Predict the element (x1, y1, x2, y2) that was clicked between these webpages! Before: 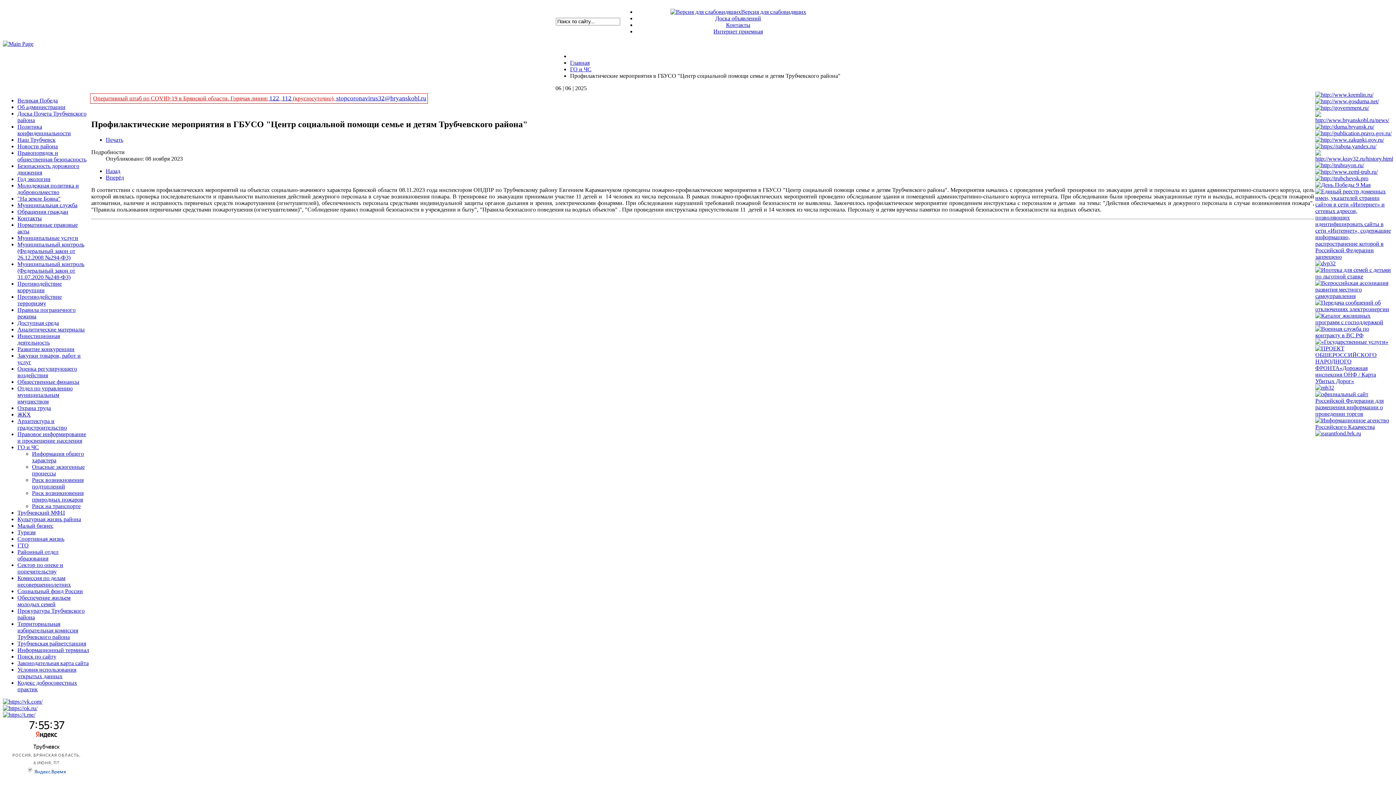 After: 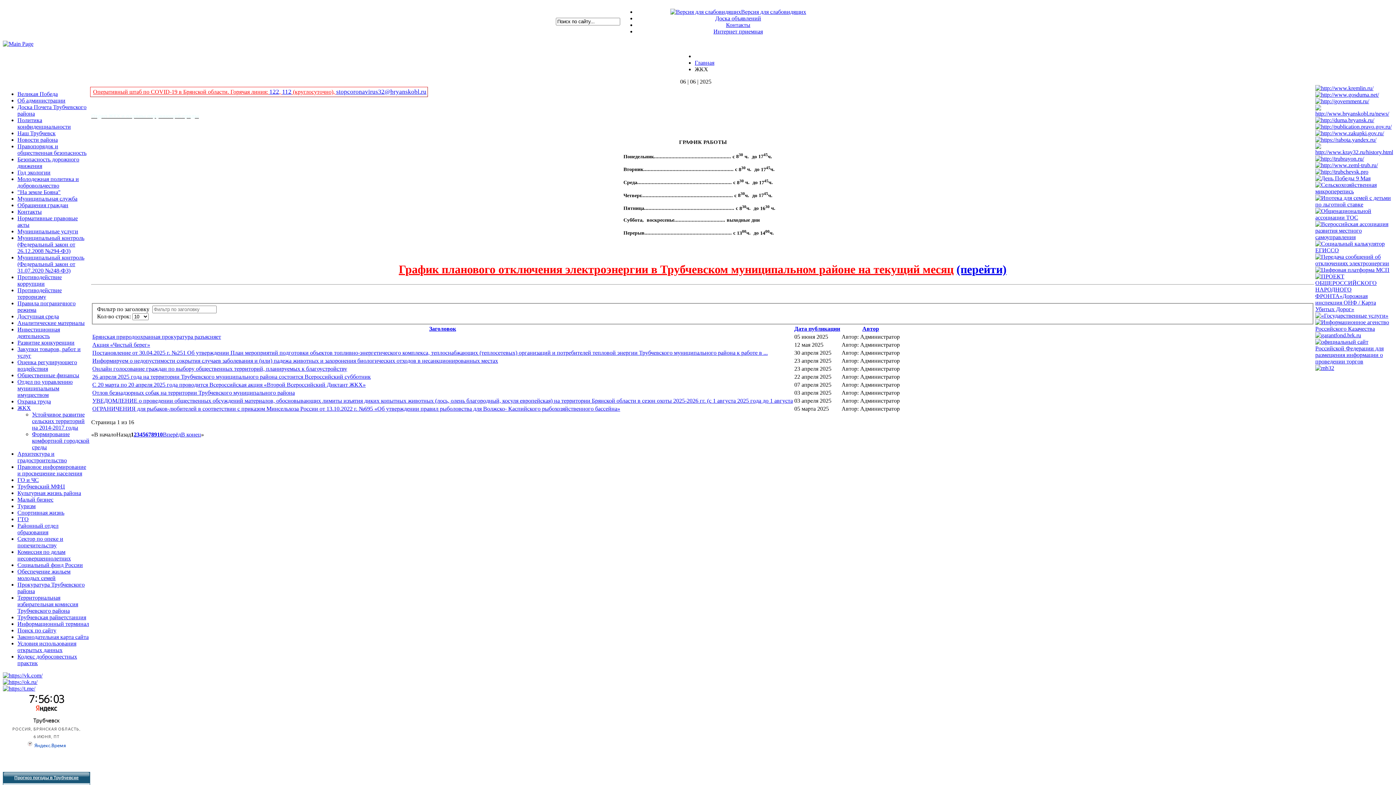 Action: label: ЖКХ bbox: (17, 411, 30, 417)